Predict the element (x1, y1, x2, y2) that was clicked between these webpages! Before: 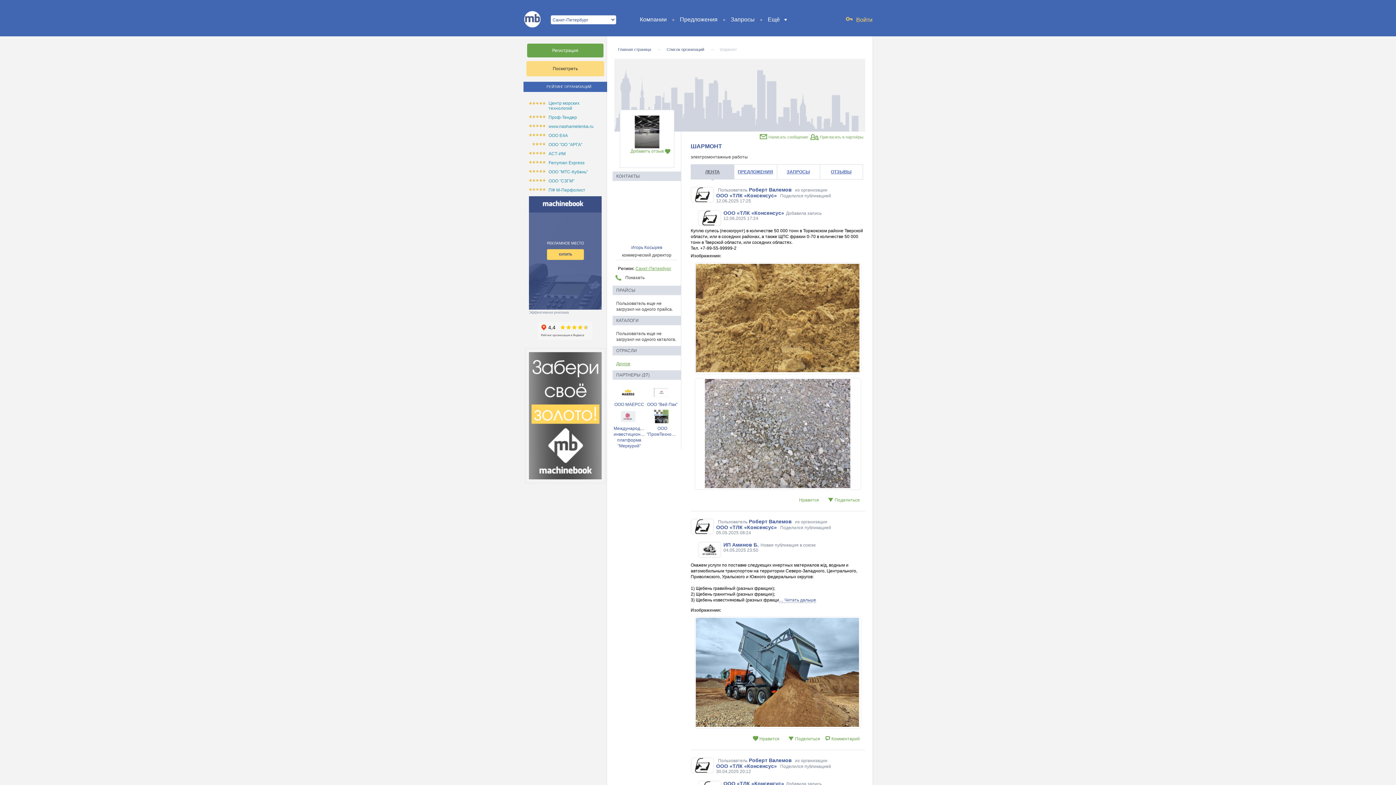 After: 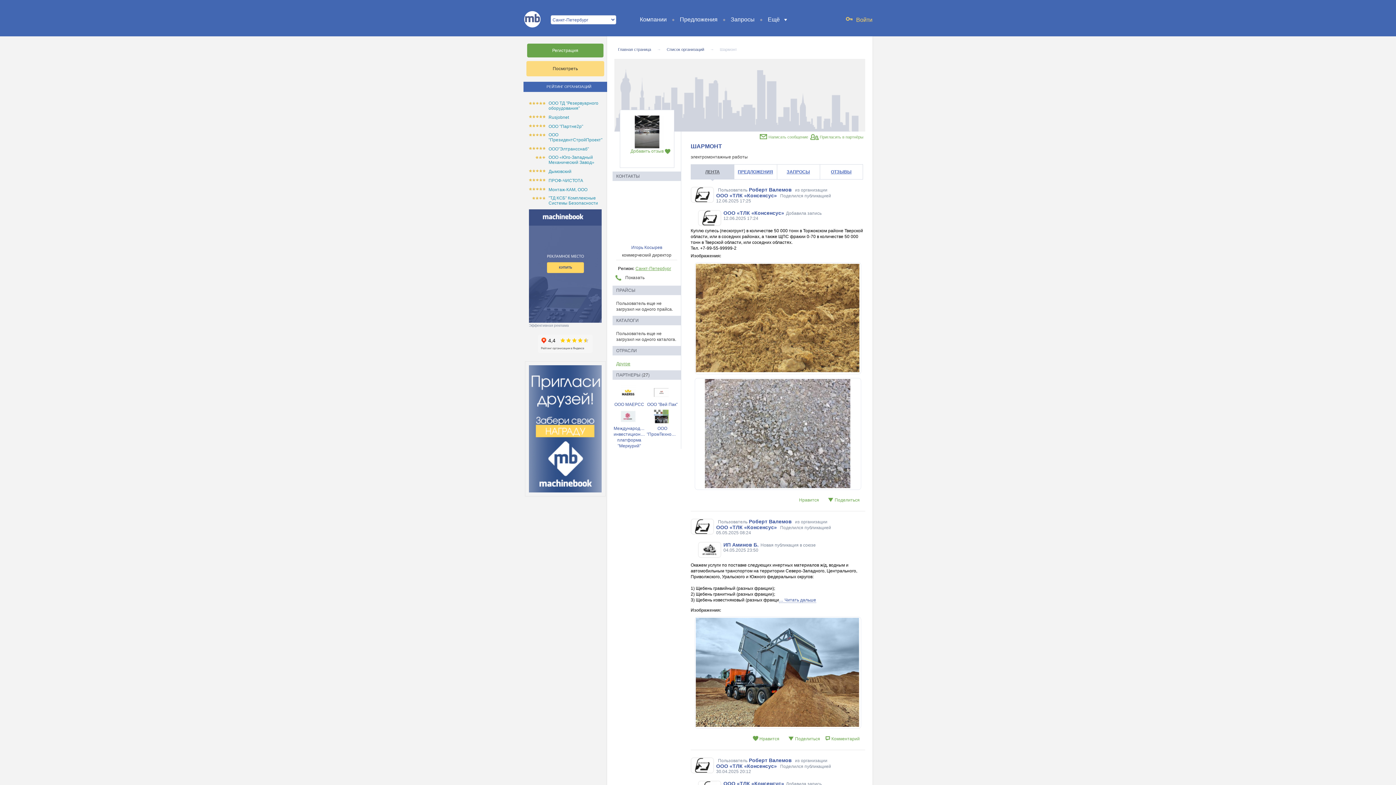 Action: bbox: (629, 115, 665, 148)